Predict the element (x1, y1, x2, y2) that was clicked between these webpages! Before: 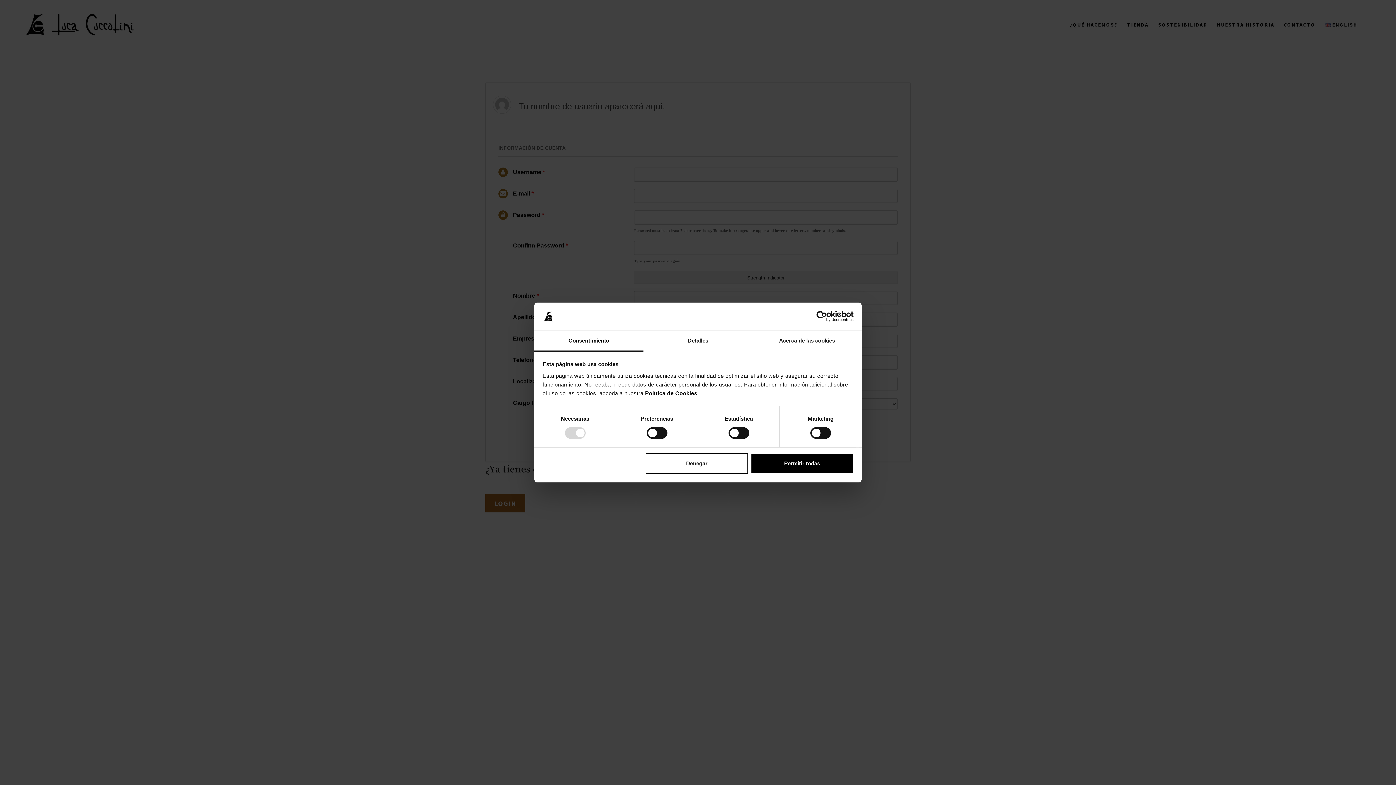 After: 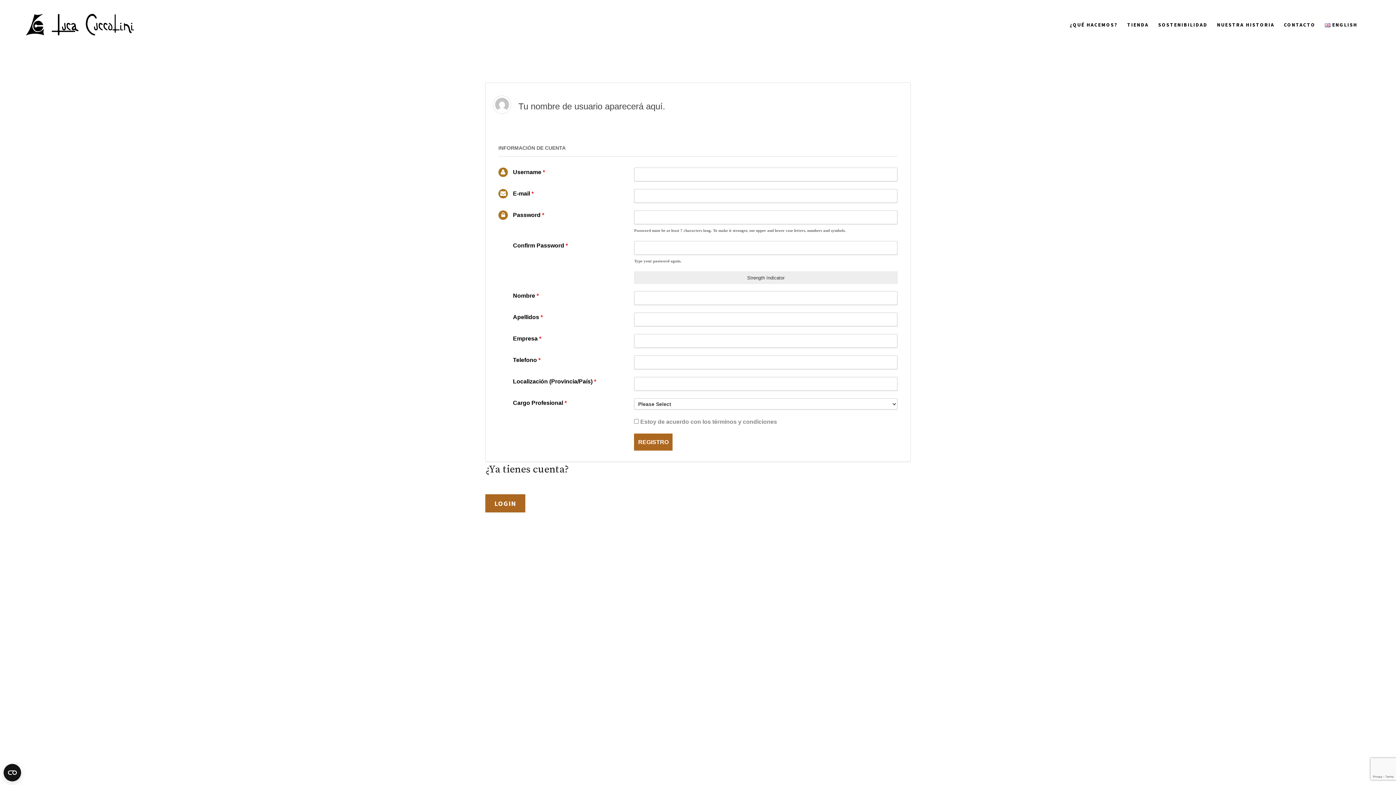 Action: label: Permitir todas bbox: (751, 453, 853, 474)